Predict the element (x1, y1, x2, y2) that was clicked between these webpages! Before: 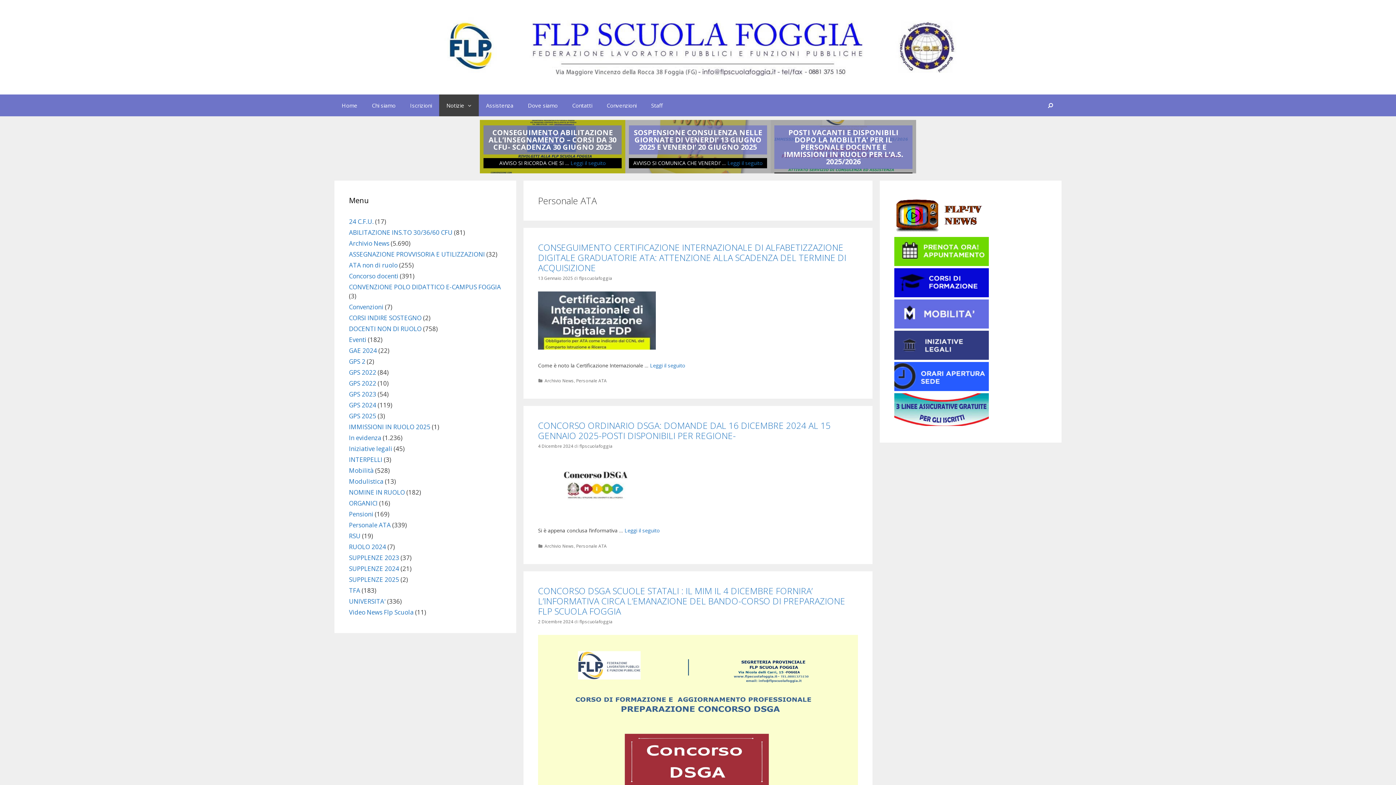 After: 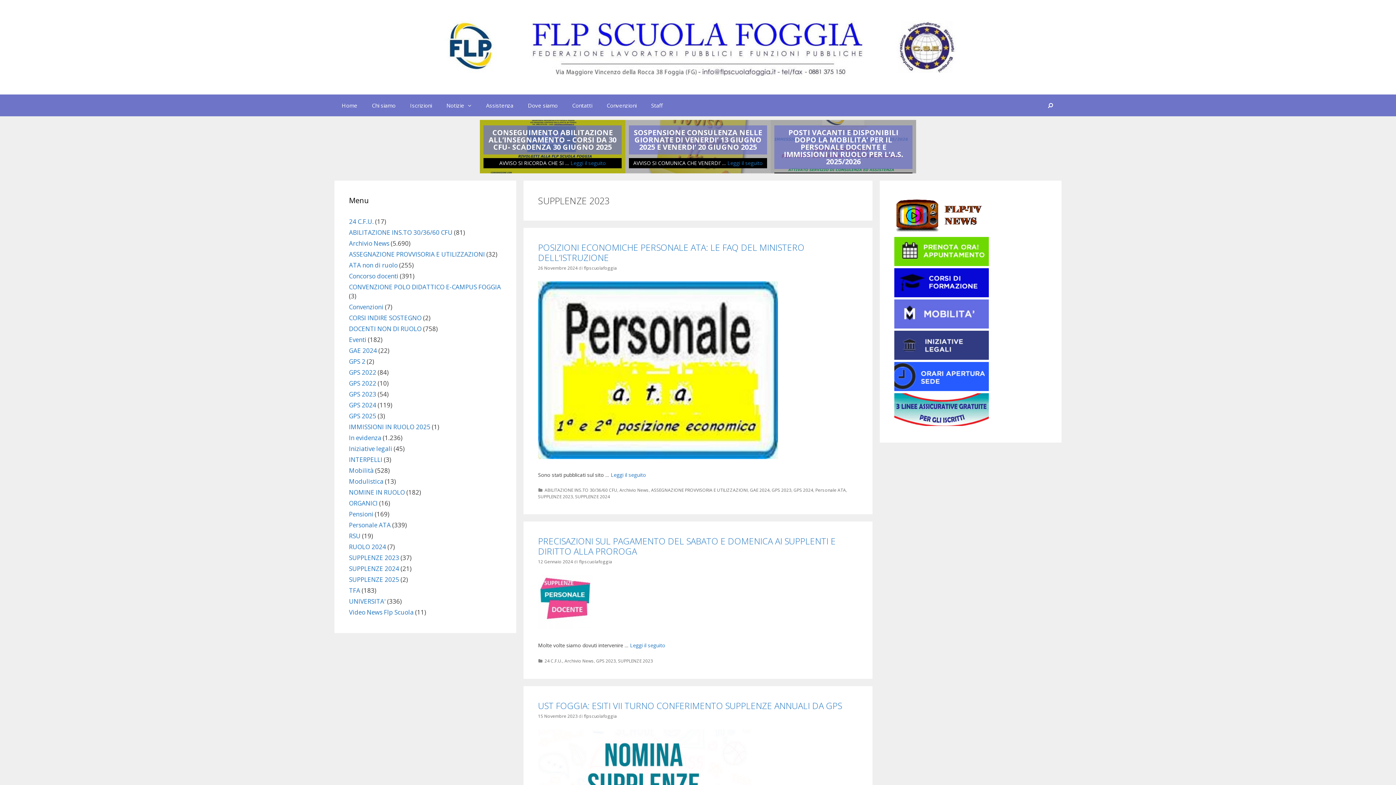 Action: label: SUPPLENZE 2023 bbox: (349, 553, 399, 562)